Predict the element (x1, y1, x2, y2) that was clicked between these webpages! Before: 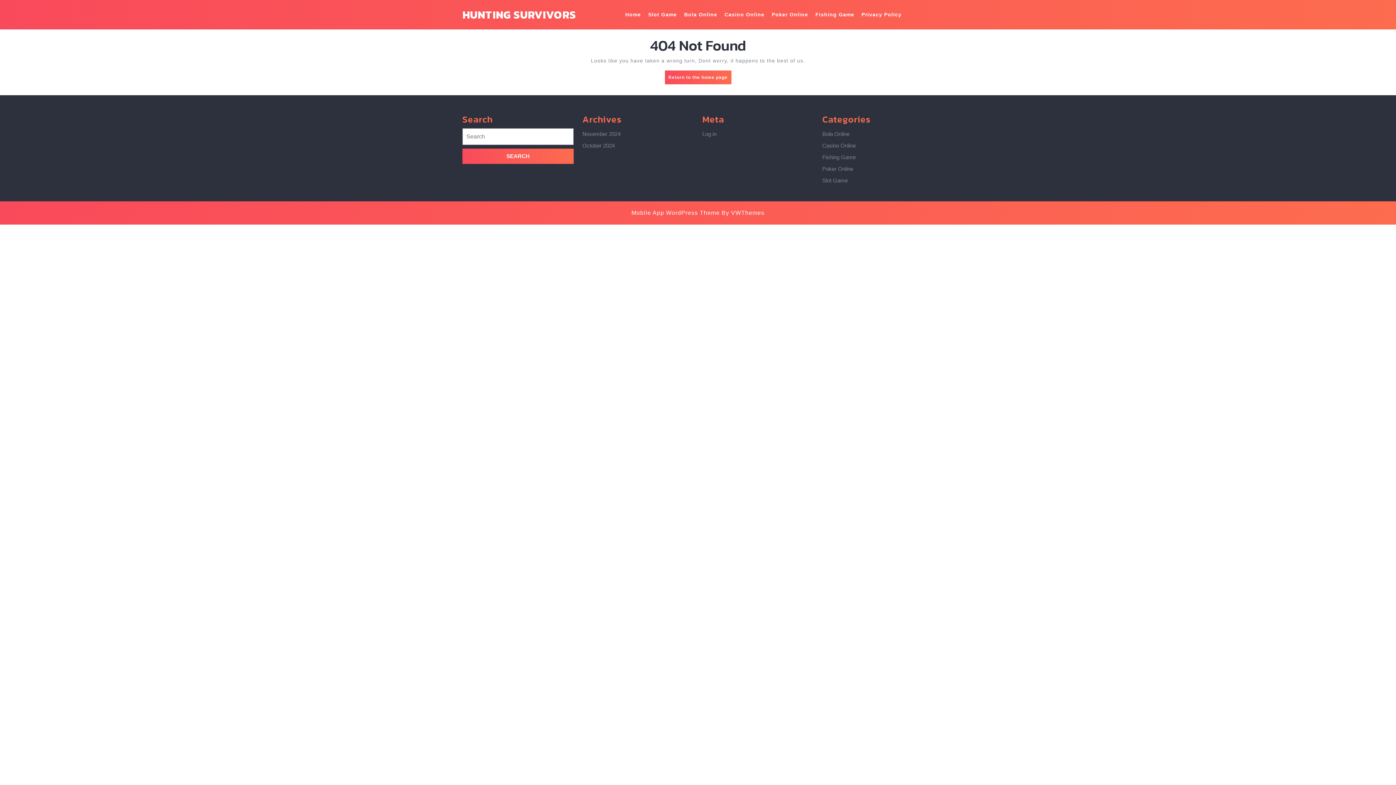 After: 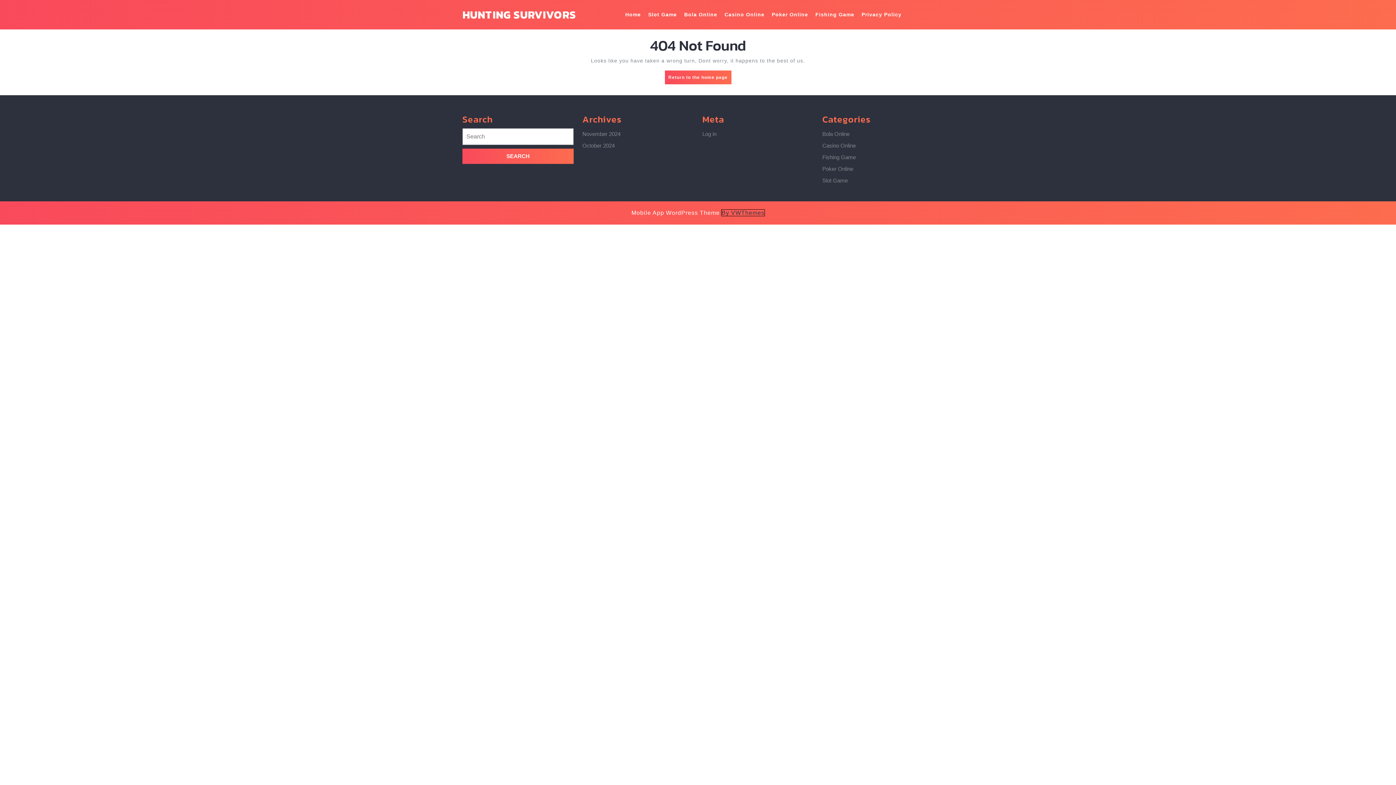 Action: label: By VWThemes bbox: (721, 209, 764, 216)